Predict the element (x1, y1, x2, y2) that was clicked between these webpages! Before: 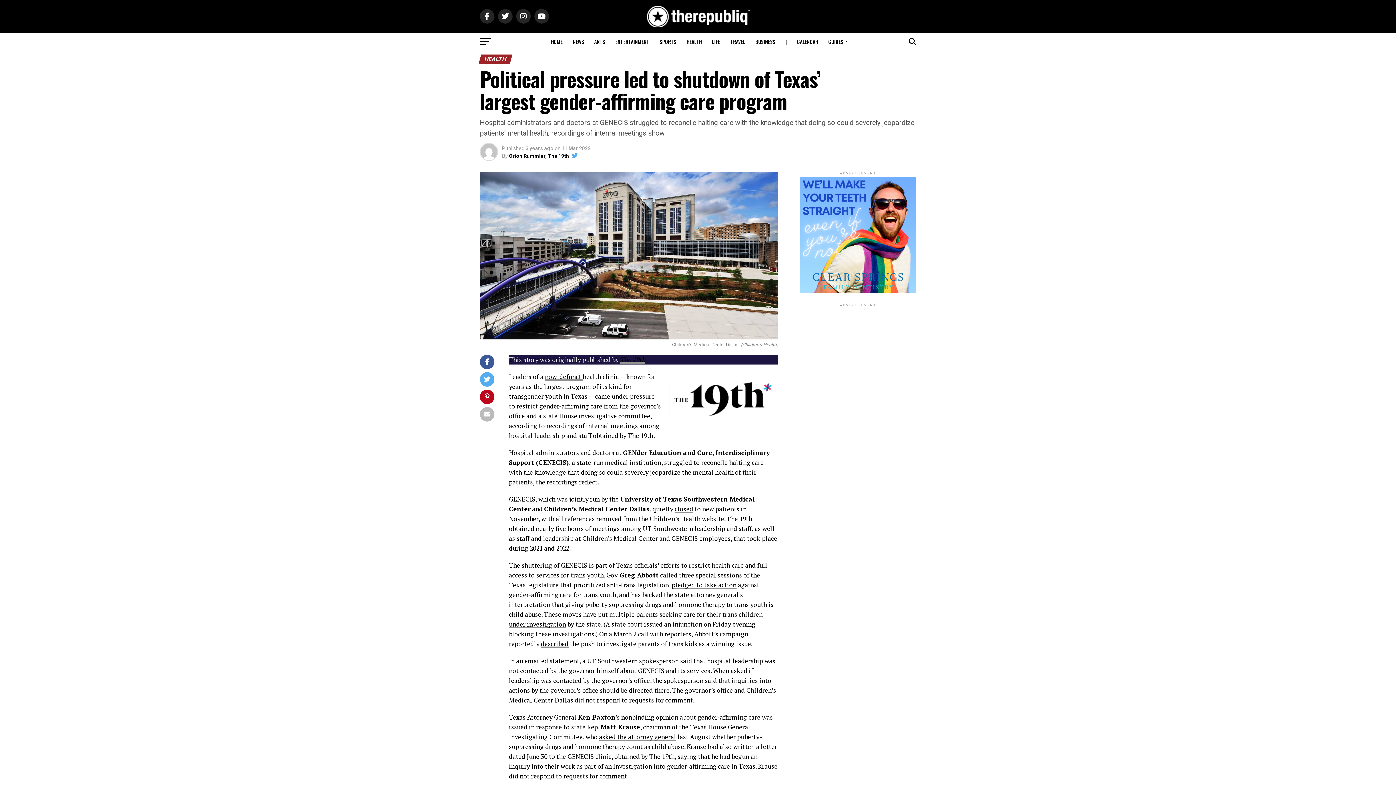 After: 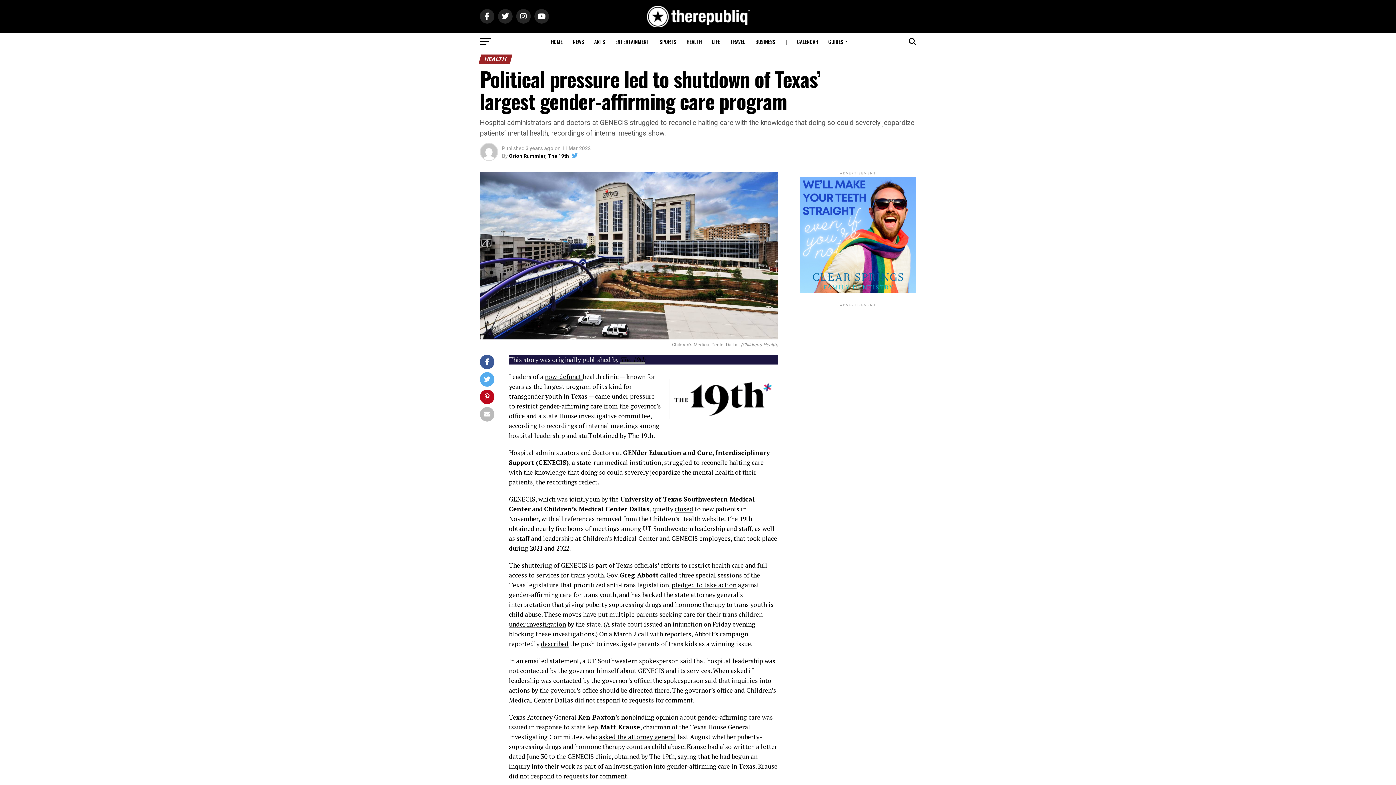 Action: bbox: (800, 288, 916, 294)